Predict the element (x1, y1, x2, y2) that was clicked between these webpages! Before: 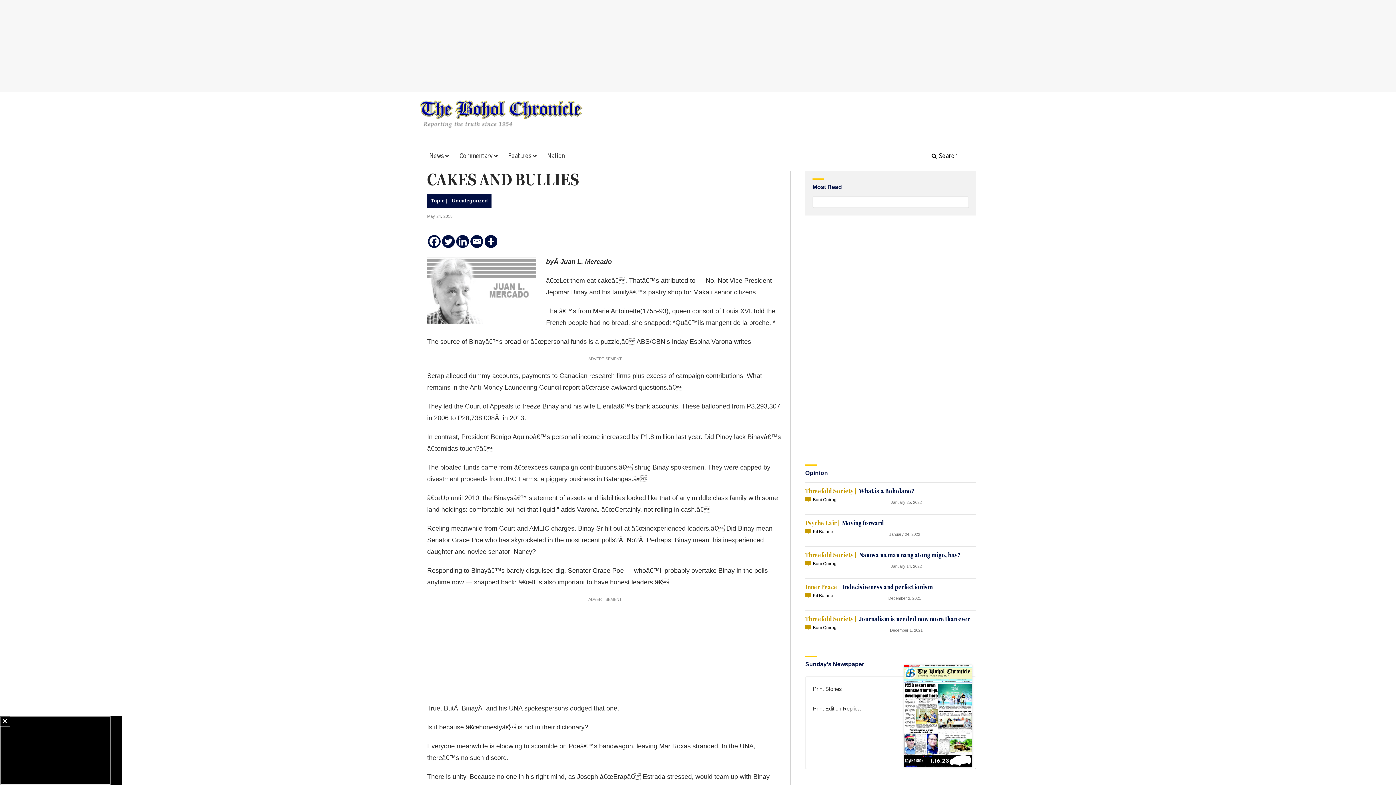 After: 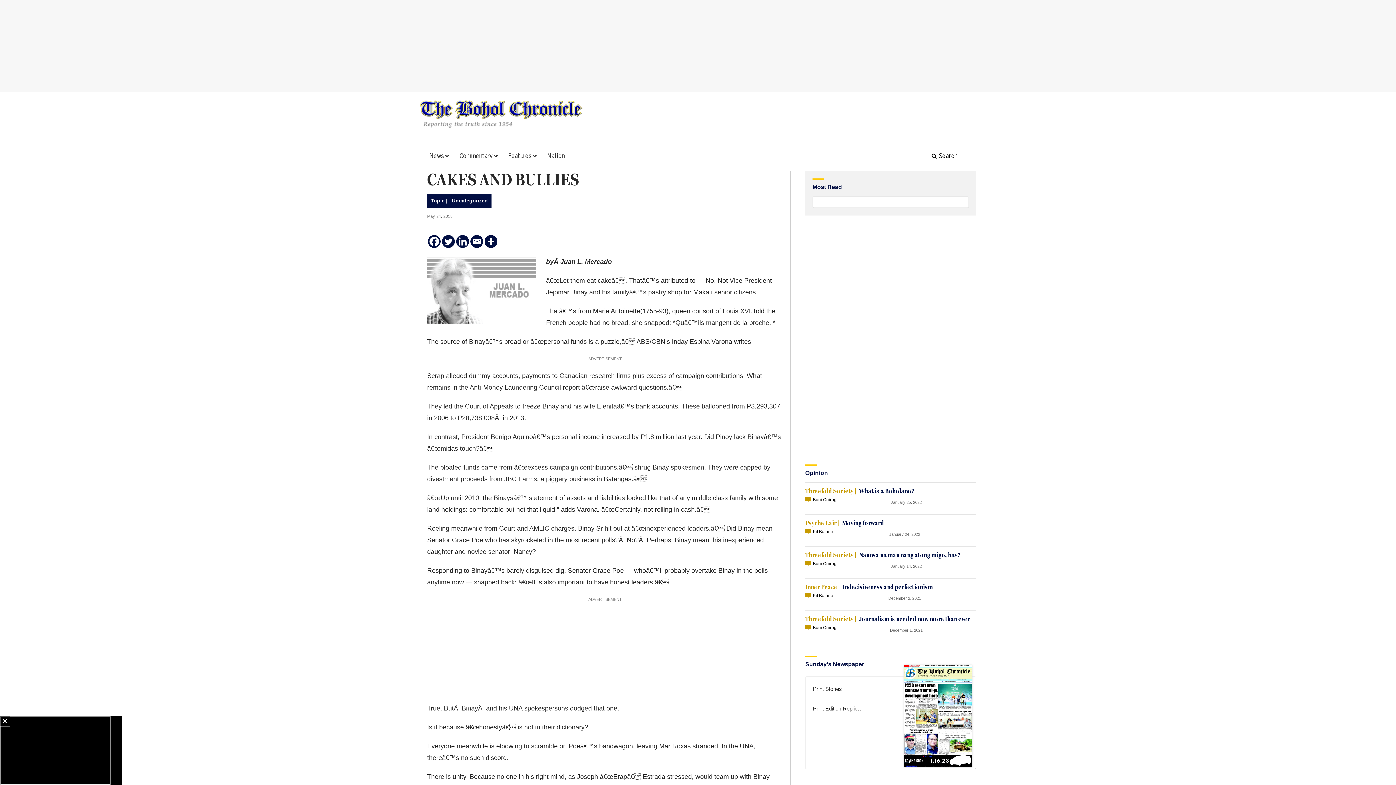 Action: label: Facebook bbox: (428, 235, 440, 248)